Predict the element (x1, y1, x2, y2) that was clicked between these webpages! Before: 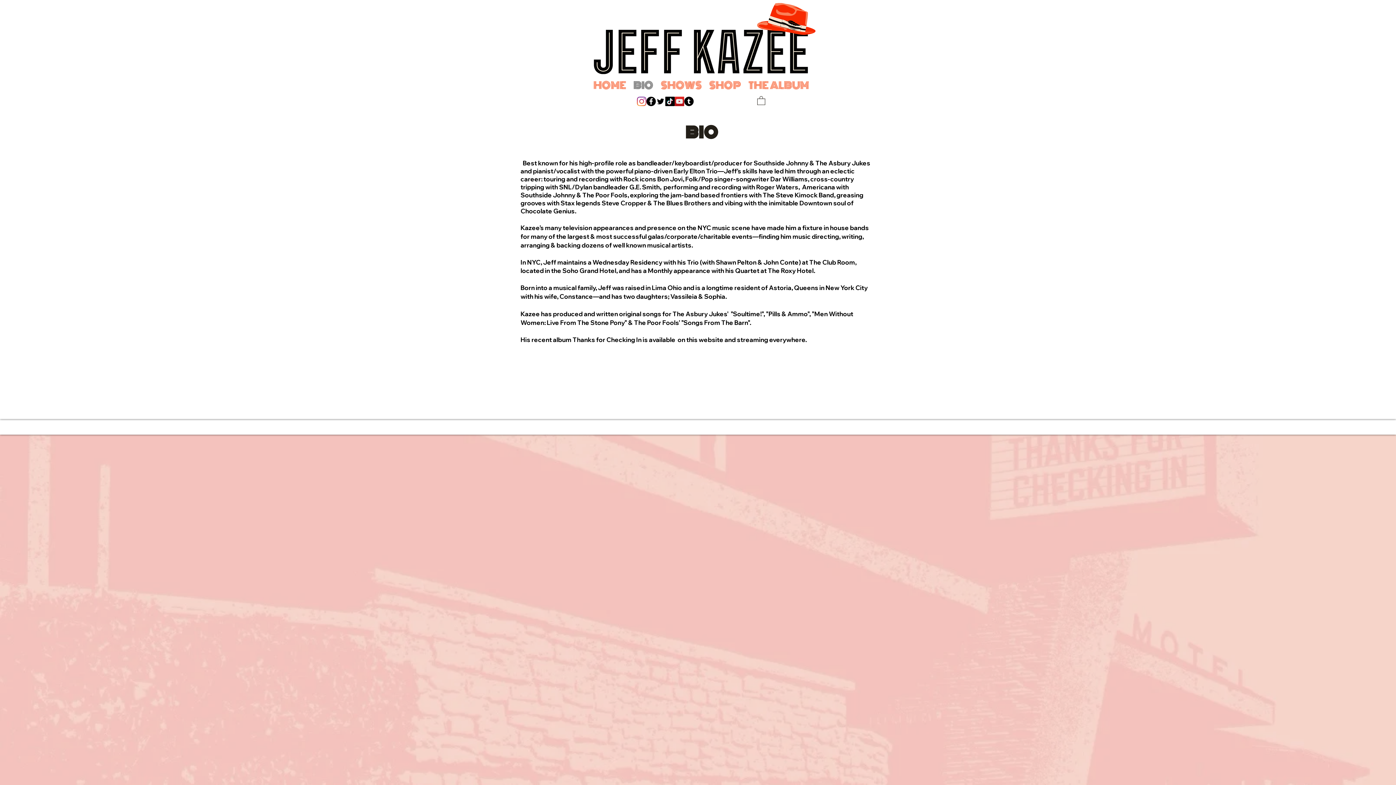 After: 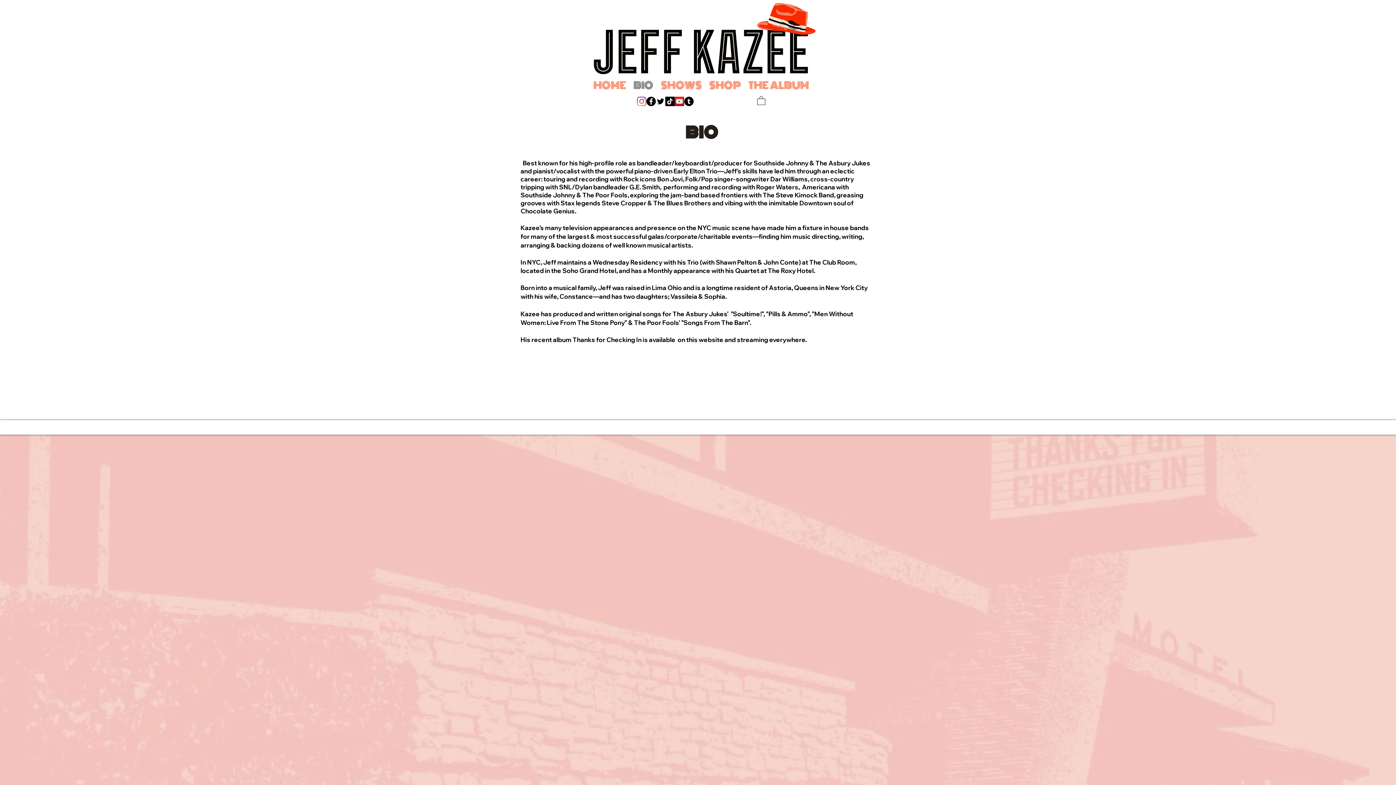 Action: label: TikTok bbox: (665, 96, 674, 106)